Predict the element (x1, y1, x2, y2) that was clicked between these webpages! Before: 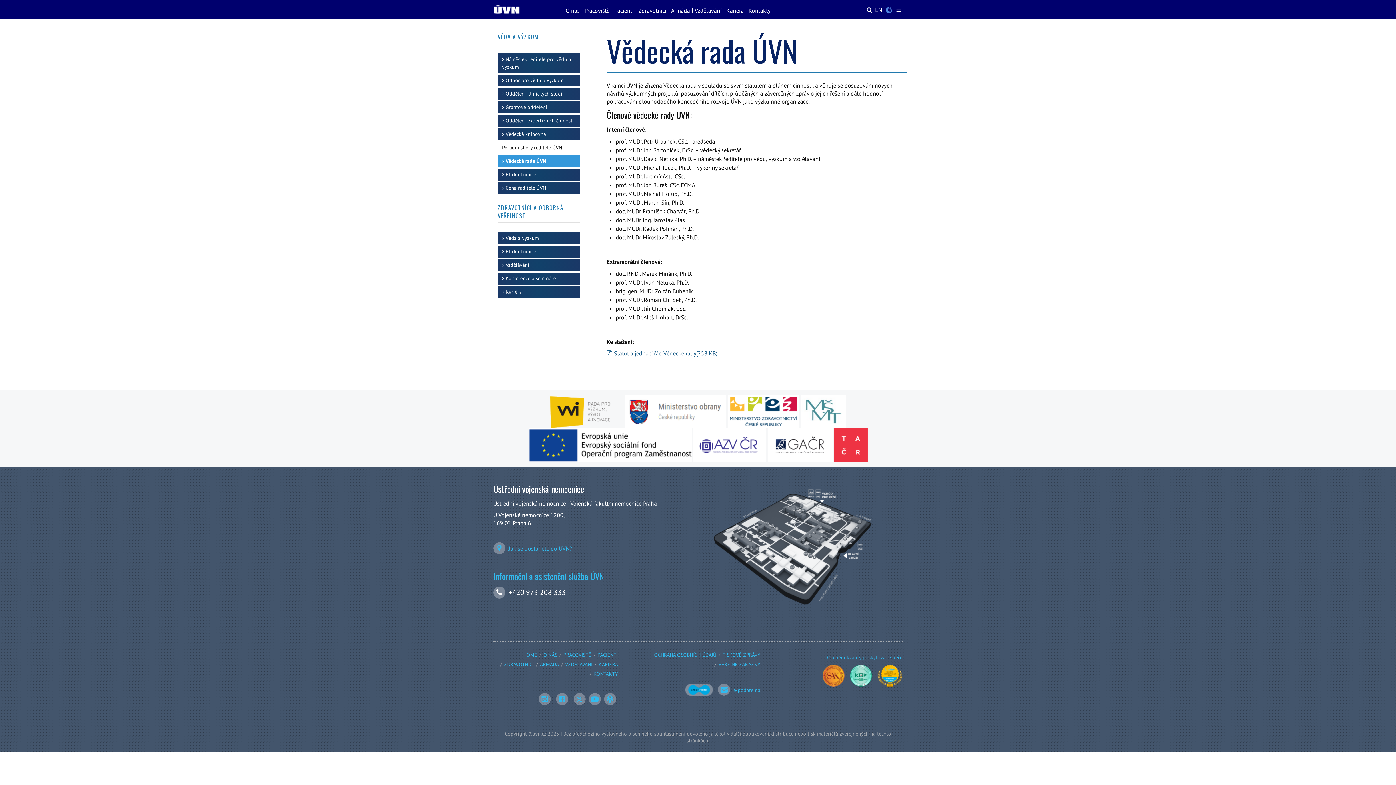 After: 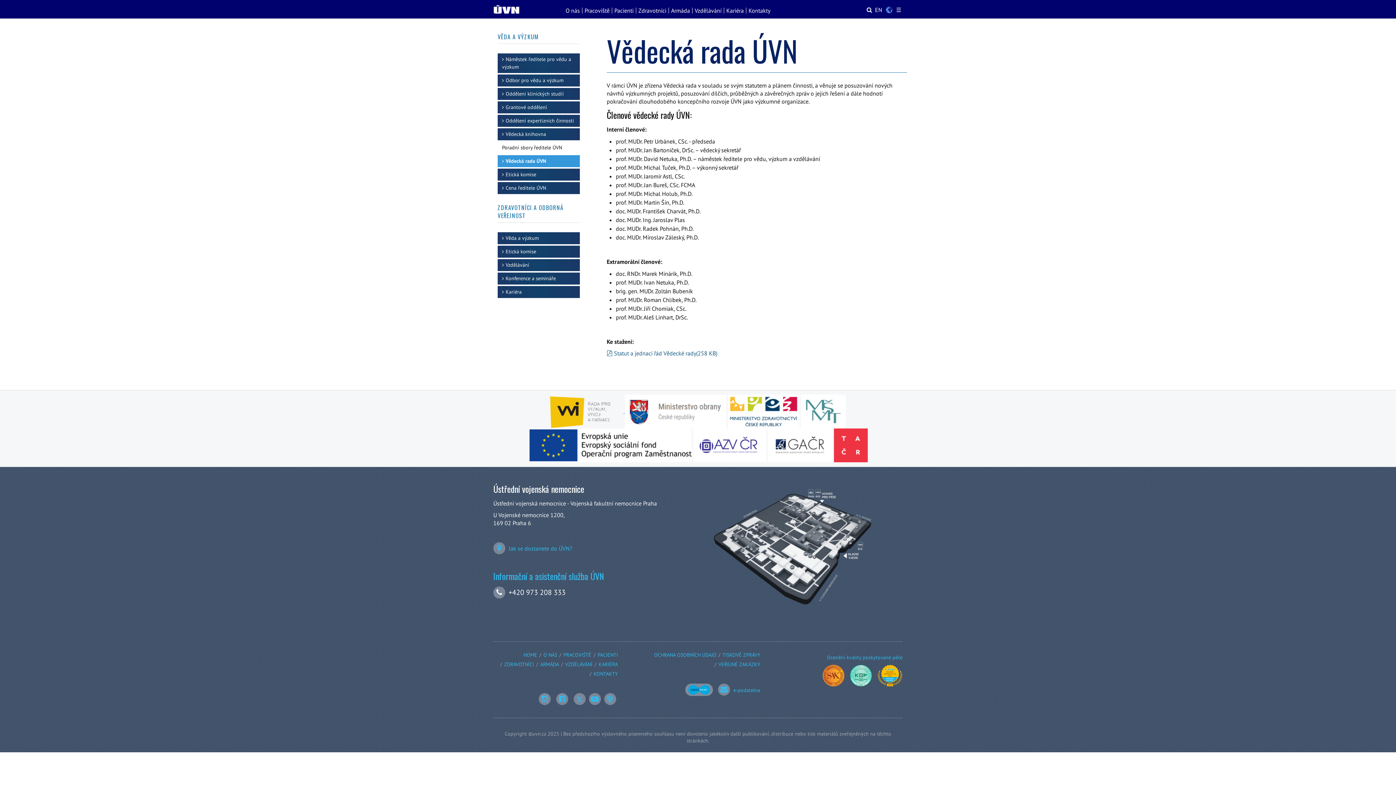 Action: label:   bbox: (550, 407, 625, 414)